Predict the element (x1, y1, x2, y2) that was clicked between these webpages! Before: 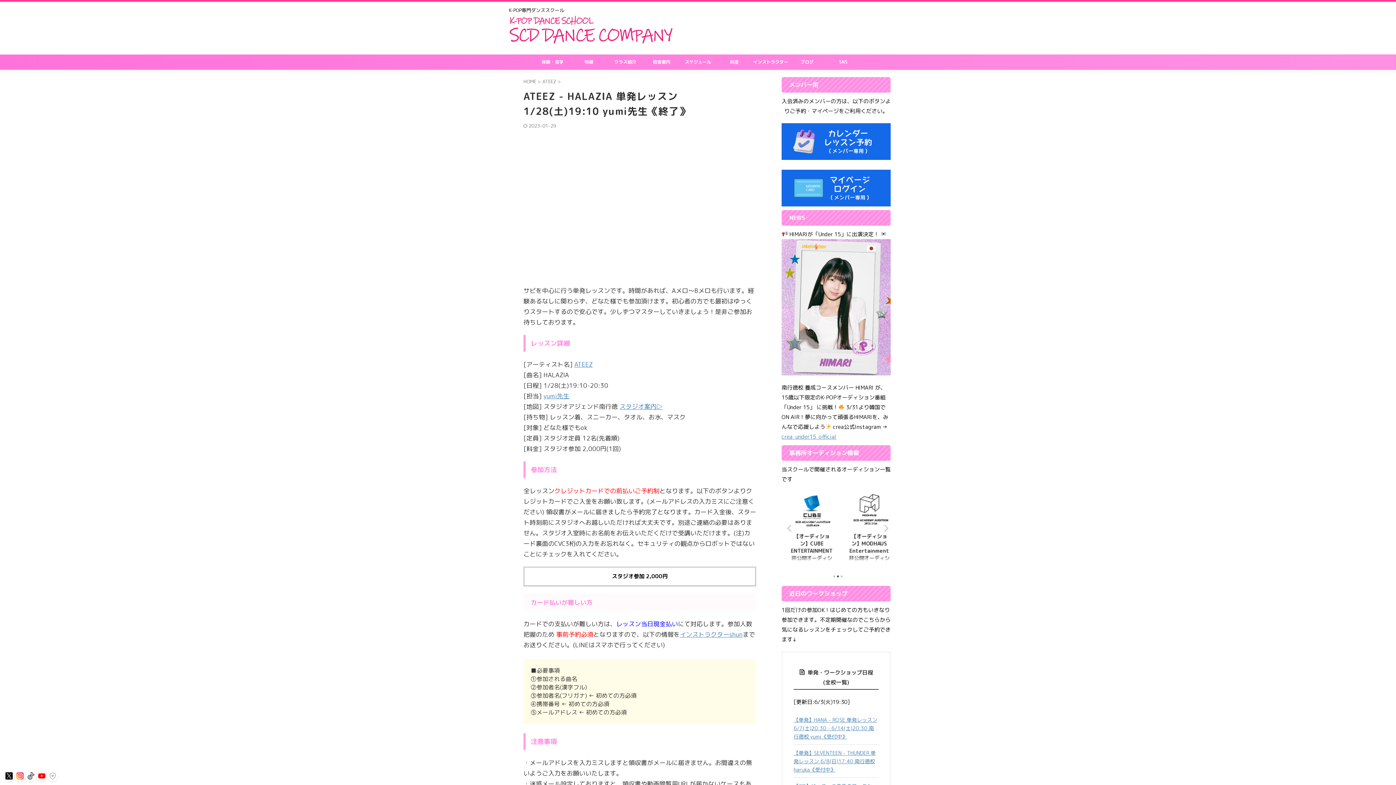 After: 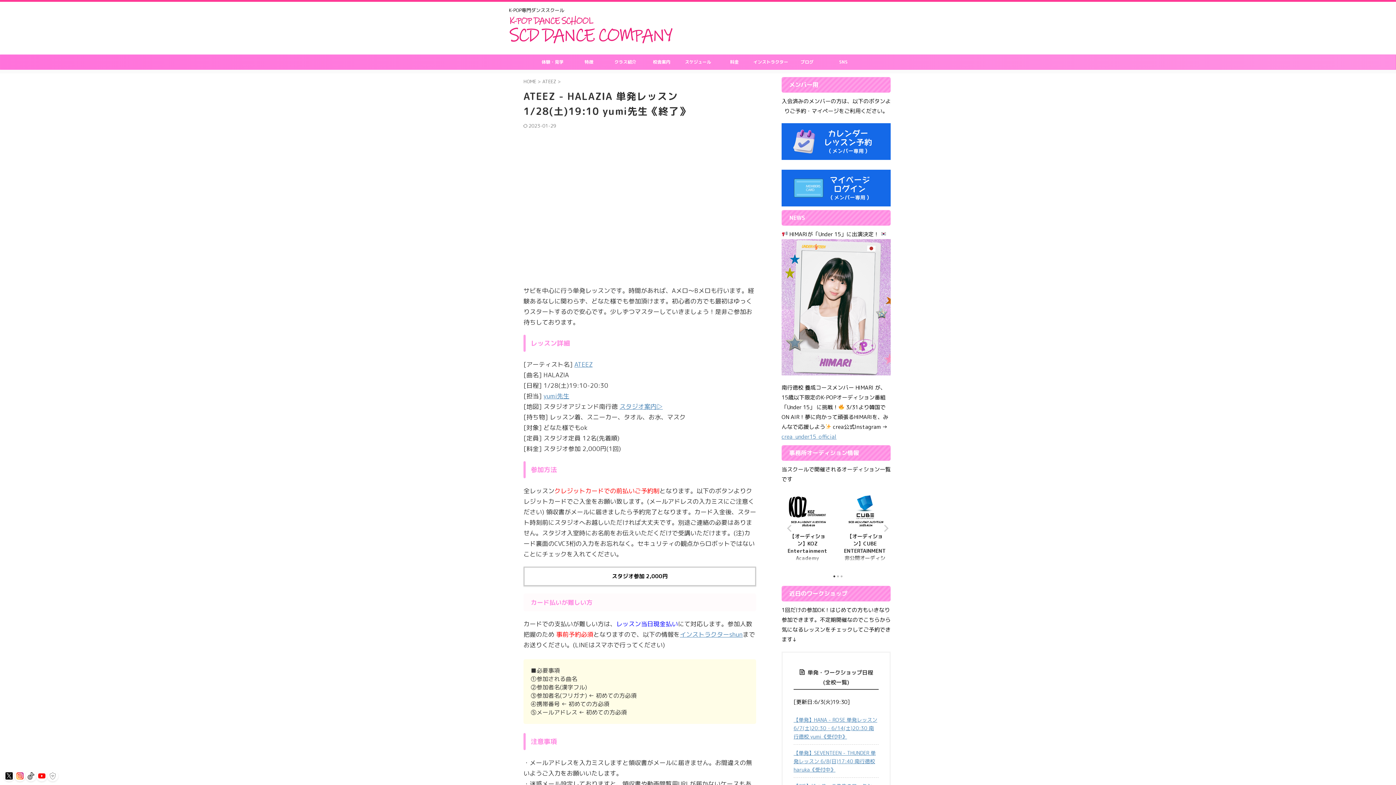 Action: label: 


 bbox: (14, 770, 25, 781)